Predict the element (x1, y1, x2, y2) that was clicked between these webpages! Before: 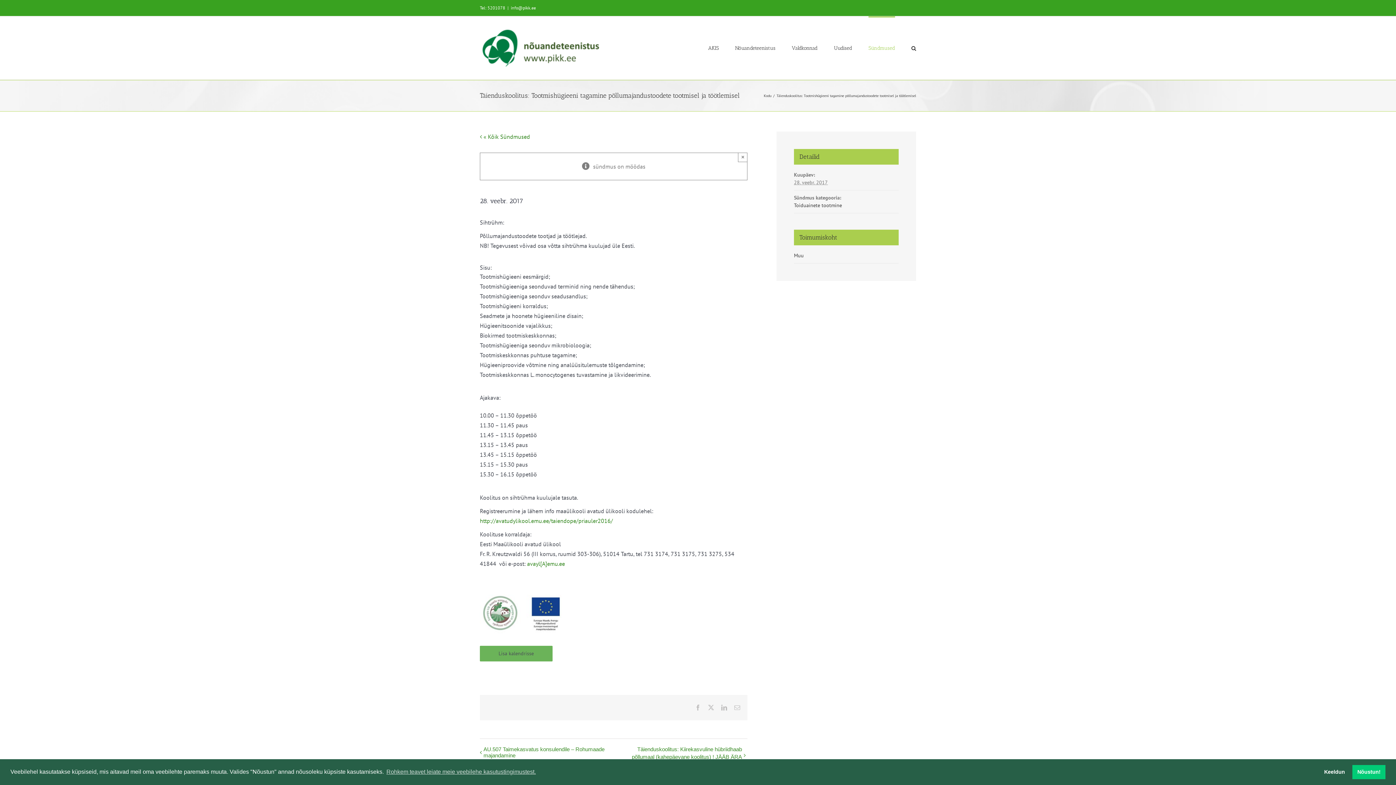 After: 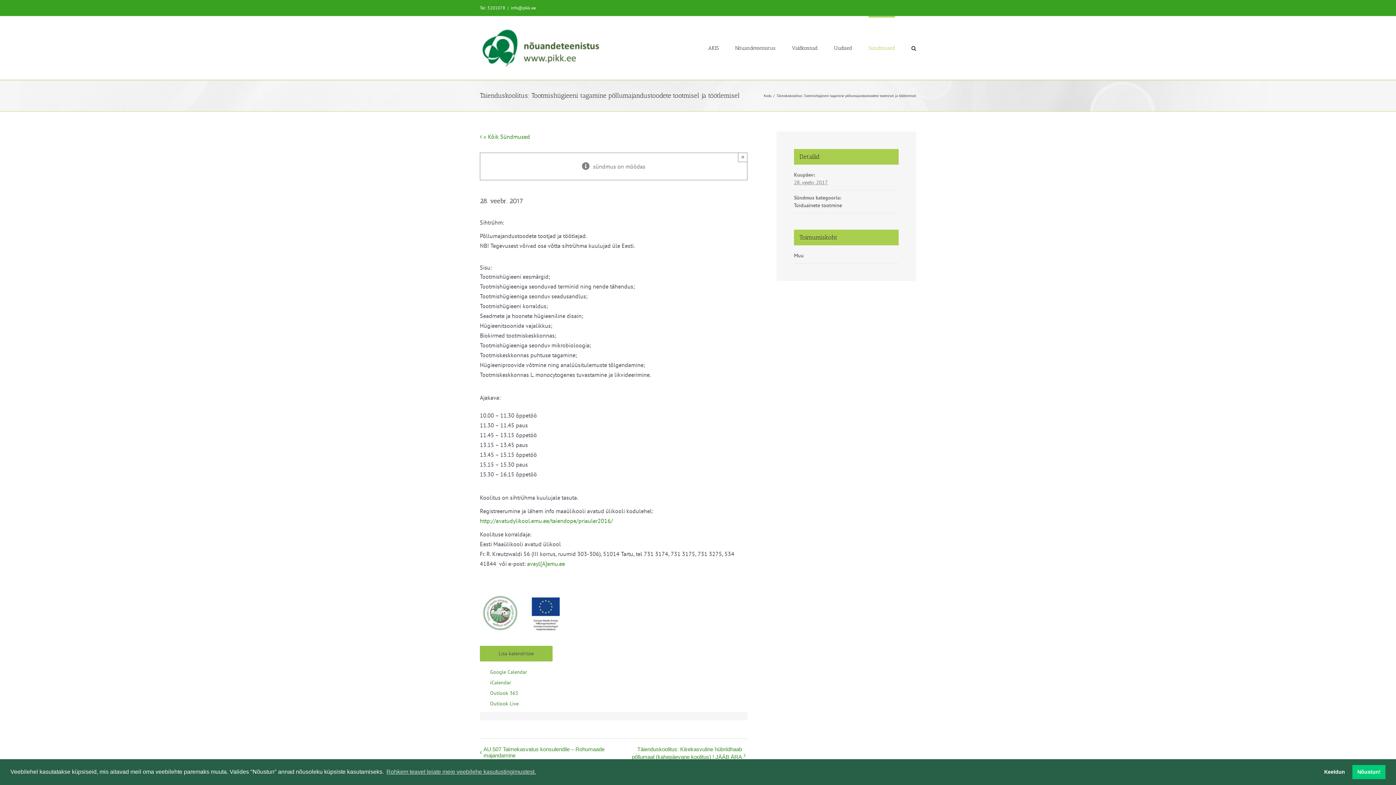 Action: bbox: (498, 651, 534, 657) label: View links to add events to your calendar